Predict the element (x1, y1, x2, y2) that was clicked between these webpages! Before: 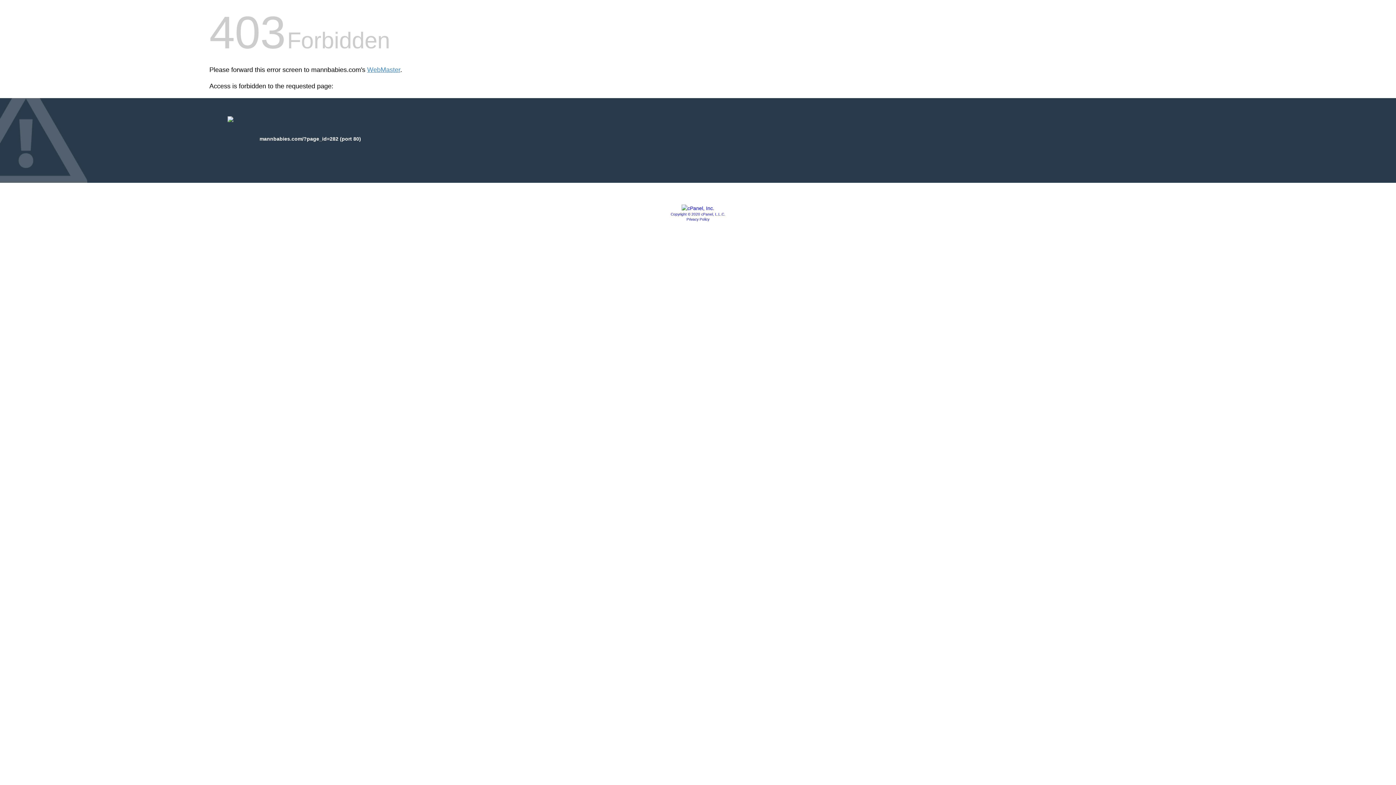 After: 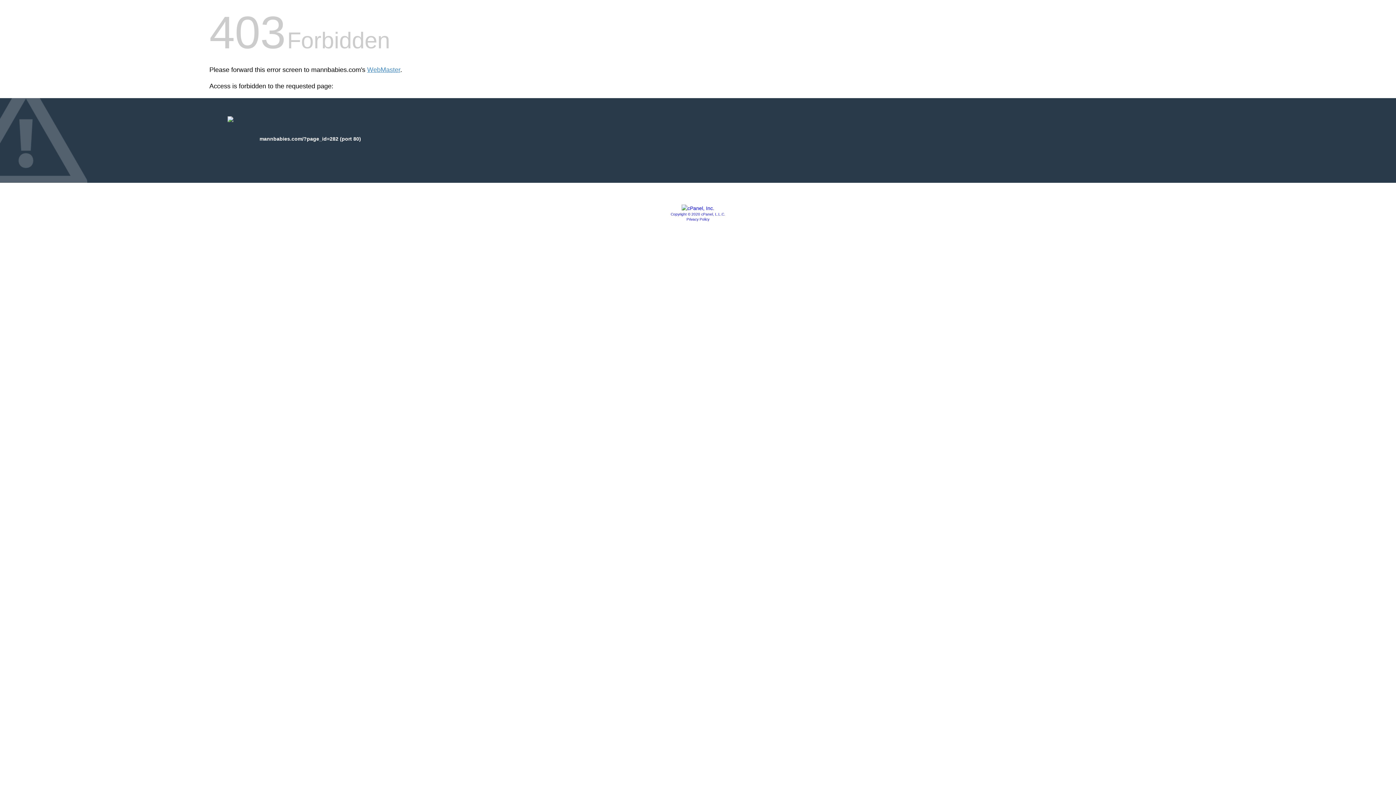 Action: bbox: (686, 217, 709, 221) label: Privacy Policy